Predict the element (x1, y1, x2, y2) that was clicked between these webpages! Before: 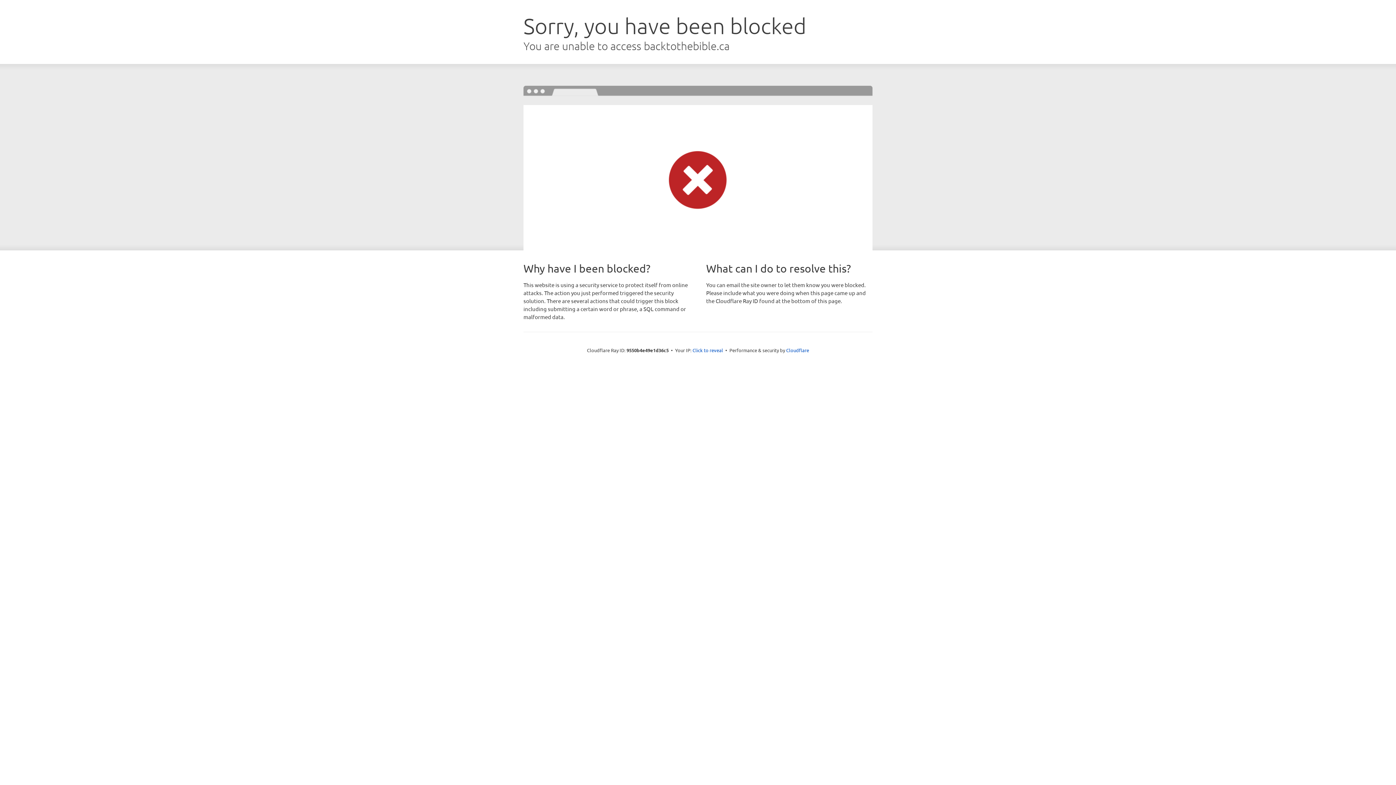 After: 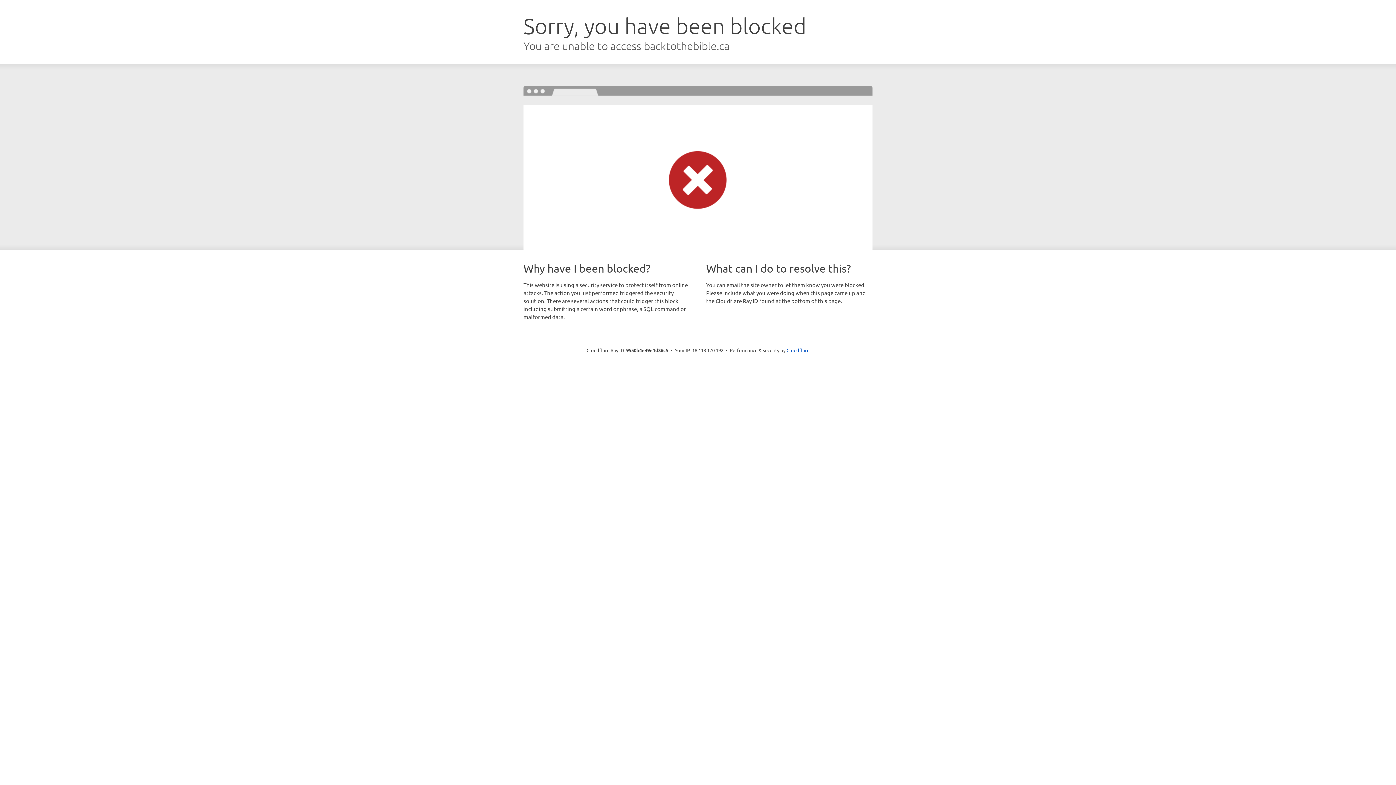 Action: bbox: (692, 346, 723, 353) label: Click to reveal